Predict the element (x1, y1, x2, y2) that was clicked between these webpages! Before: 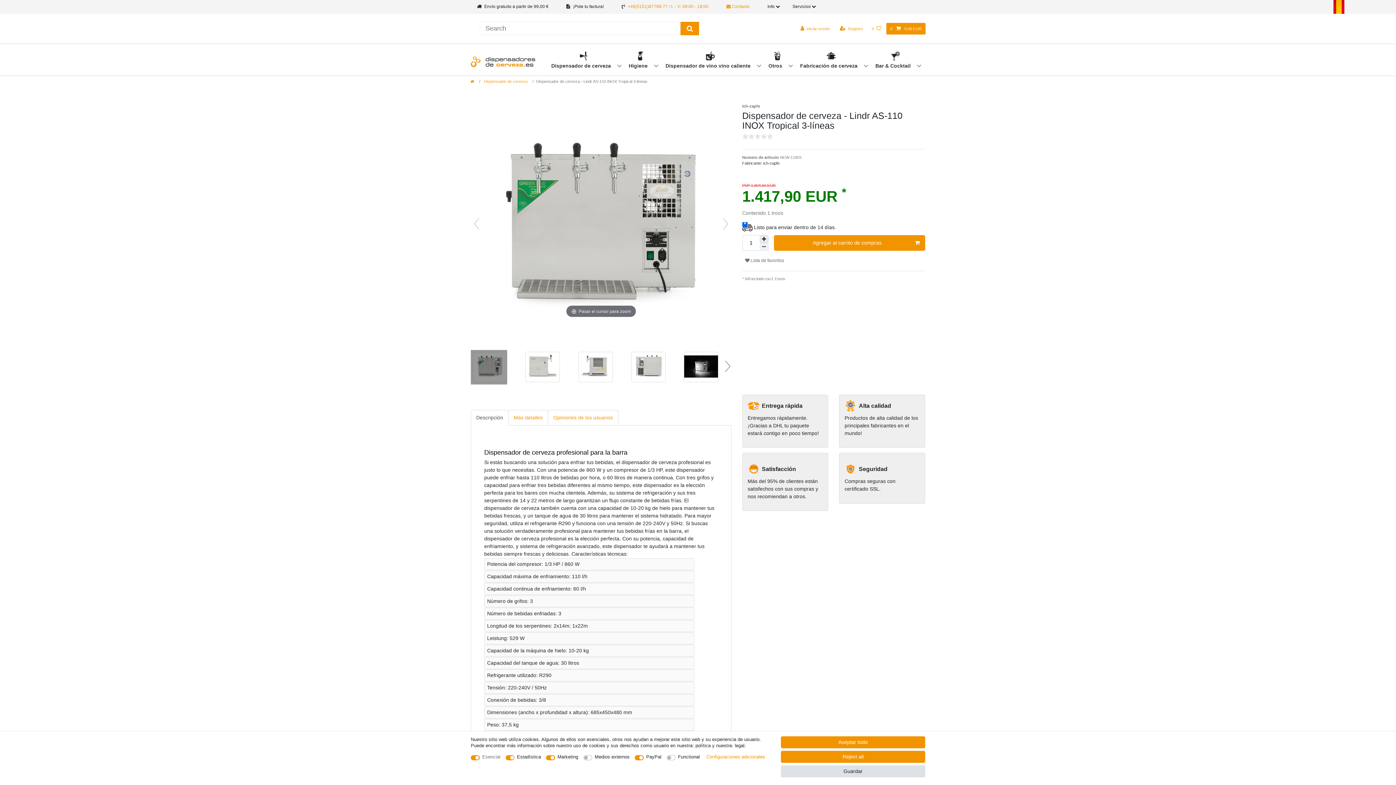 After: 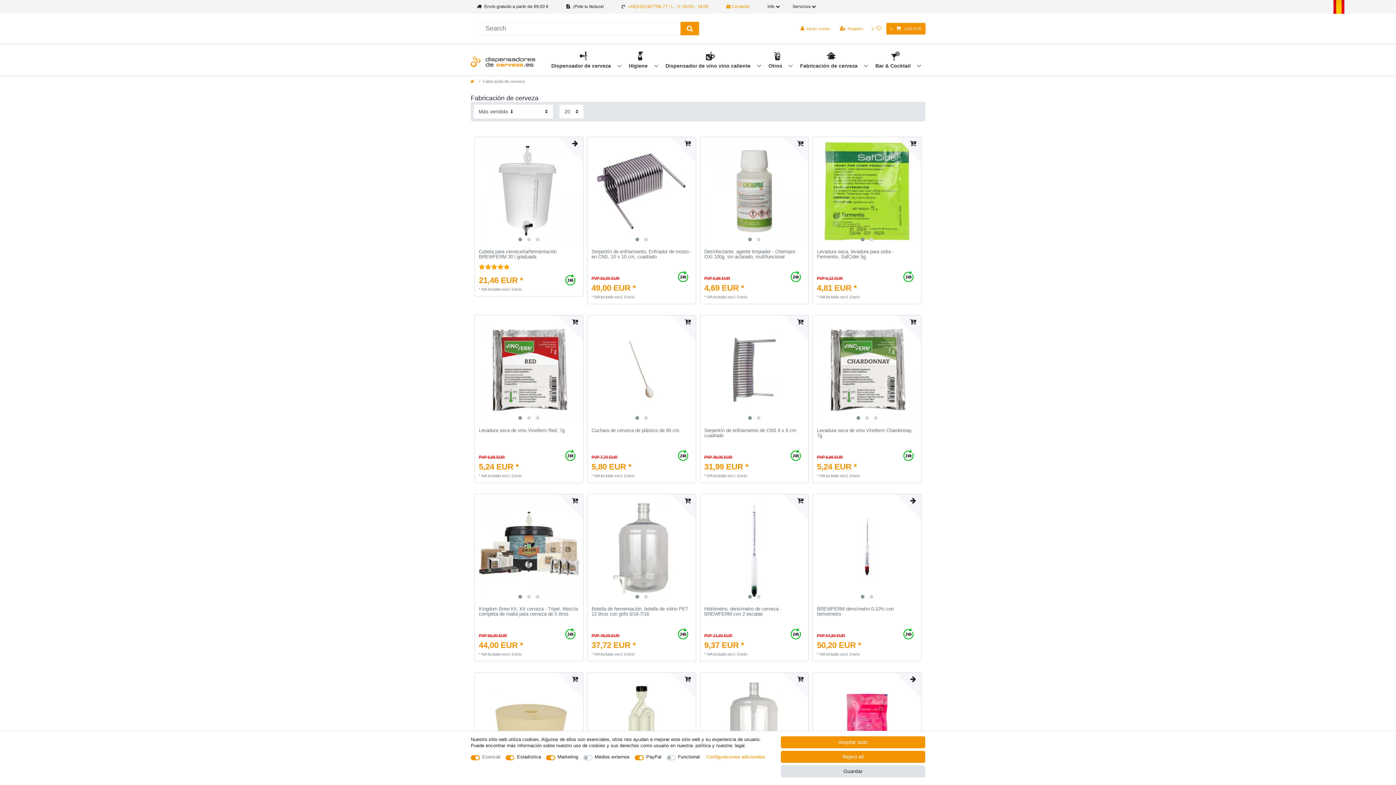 Action: bbox: (797, 49, 872, 73) label: Fabricación de cerveza 